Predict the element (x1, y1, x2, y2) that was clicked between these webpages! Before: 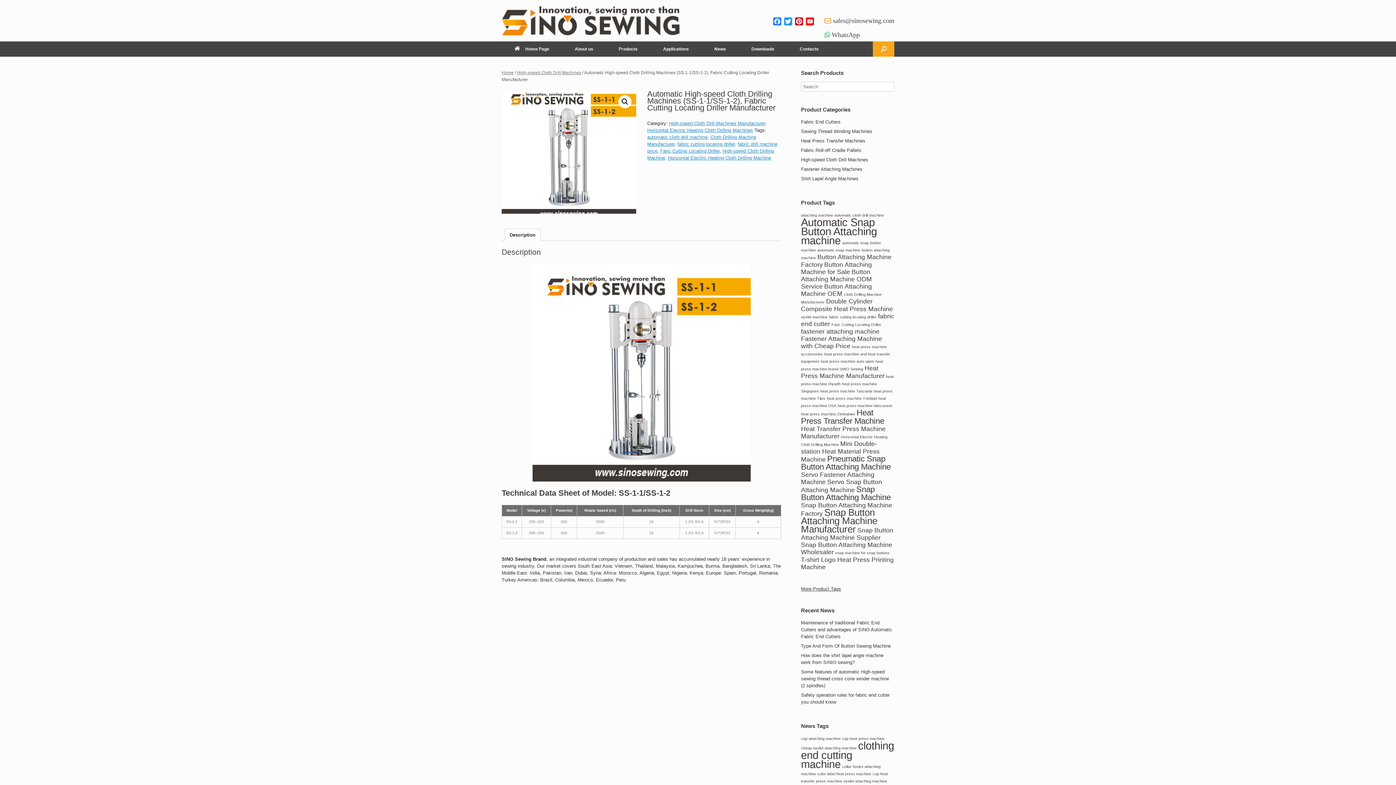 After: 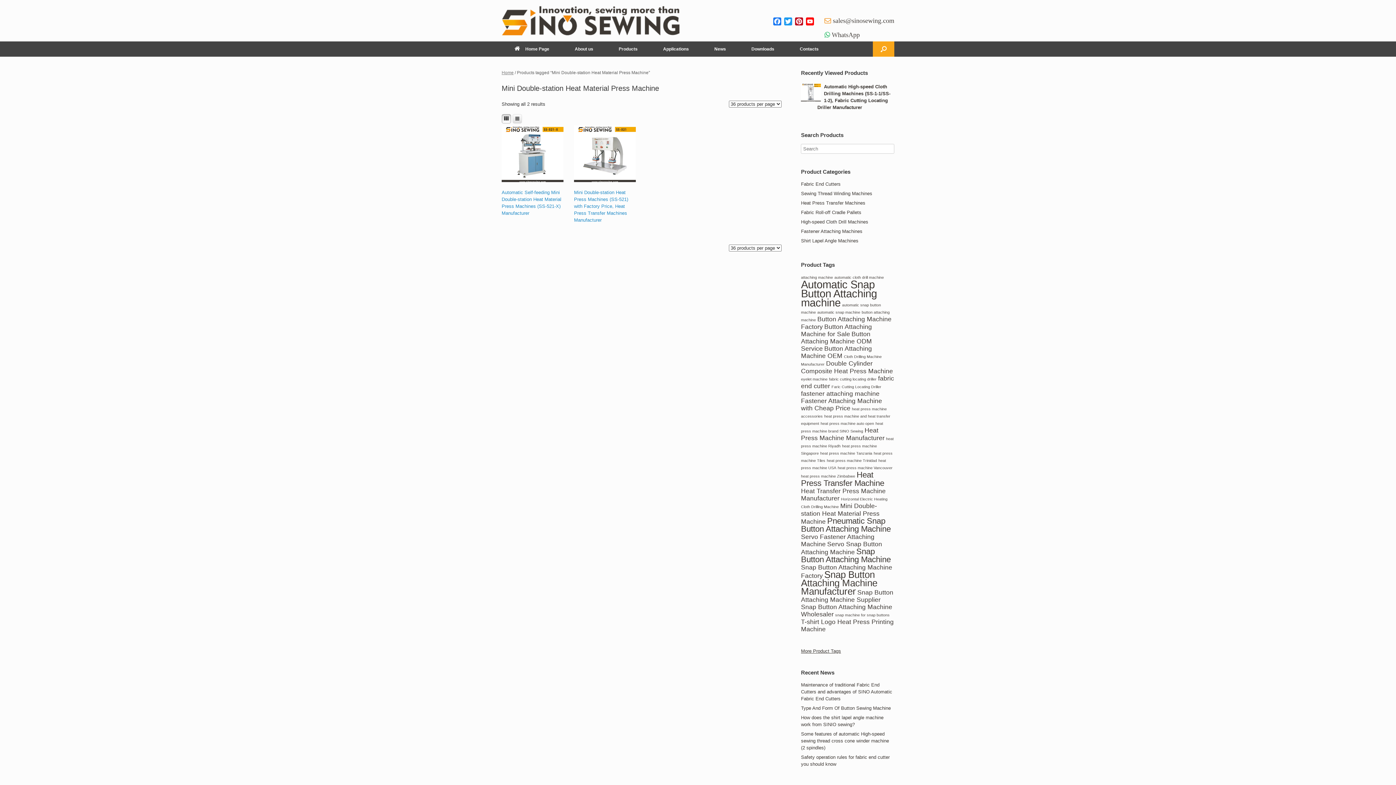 Action: bbox: (801, 440, 879, 463) label: Mini Double-station Heat Material Press Machine (2 items)